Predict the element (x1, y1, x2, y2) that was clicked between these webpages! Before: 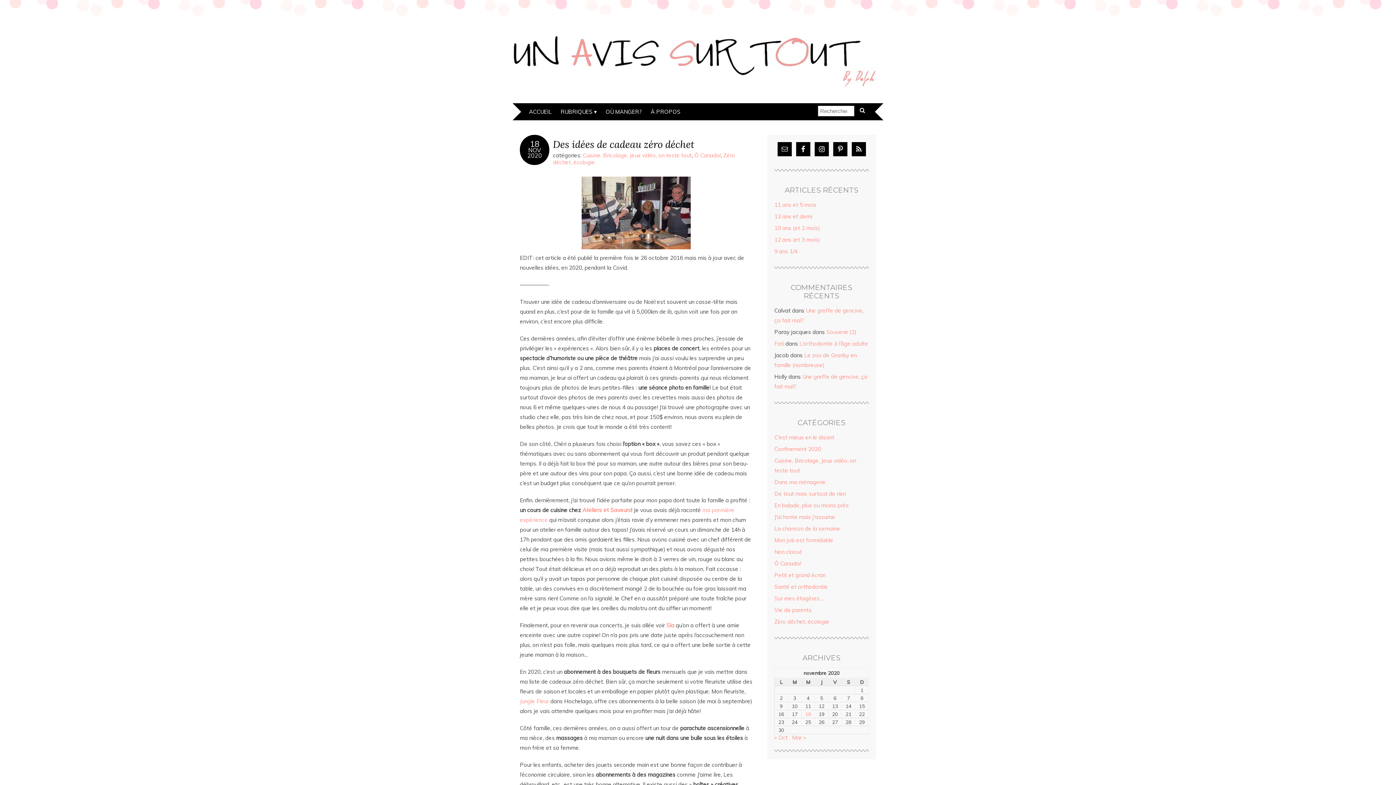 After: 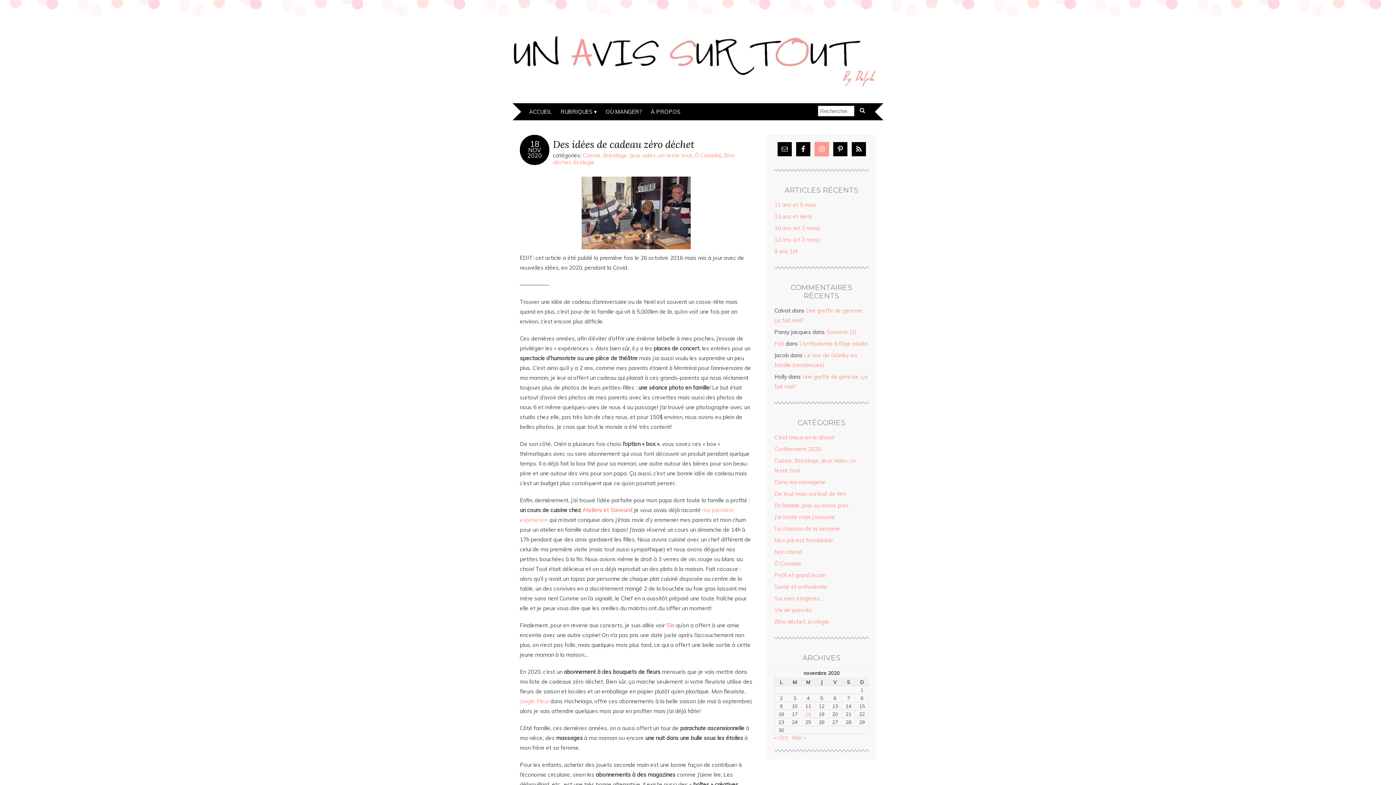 Action: bbox: (814, 142, 828, 156)